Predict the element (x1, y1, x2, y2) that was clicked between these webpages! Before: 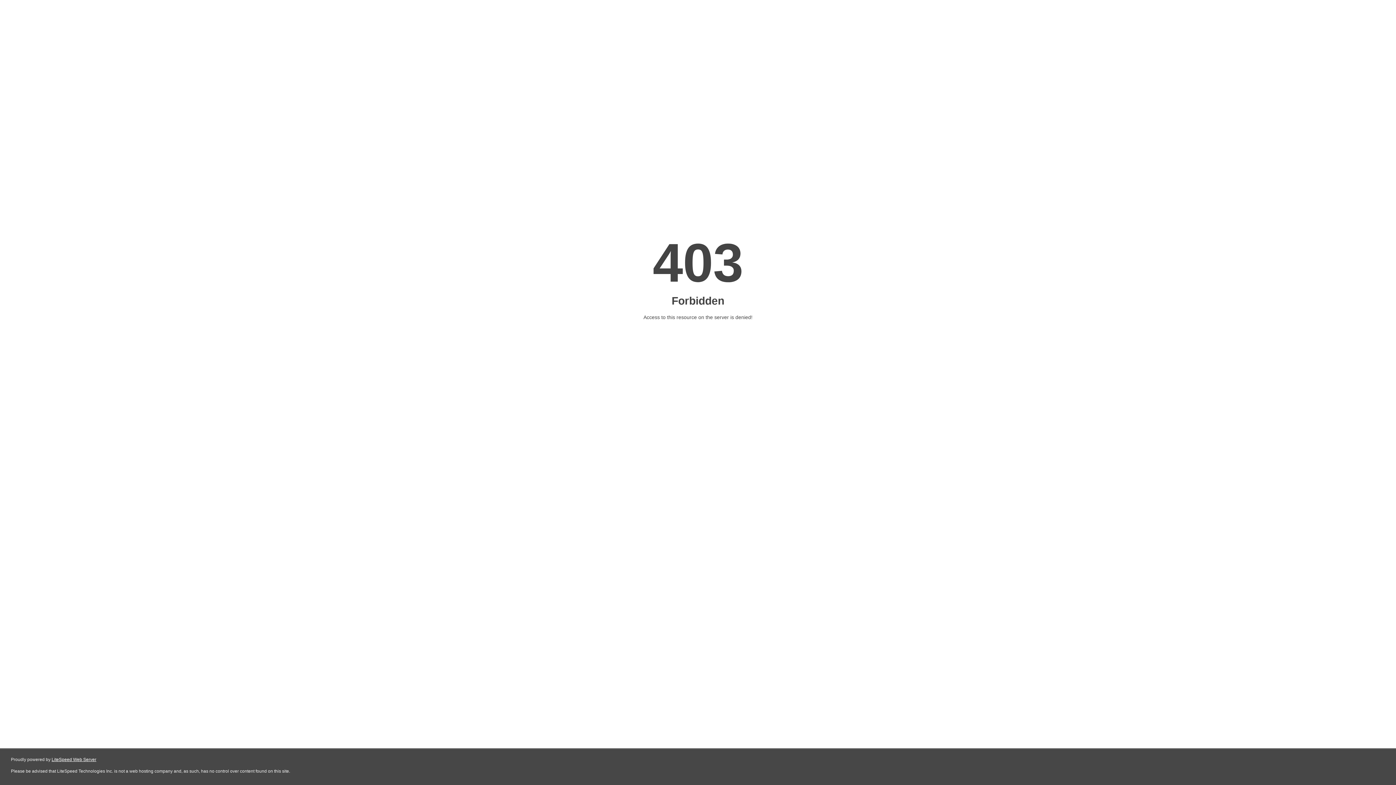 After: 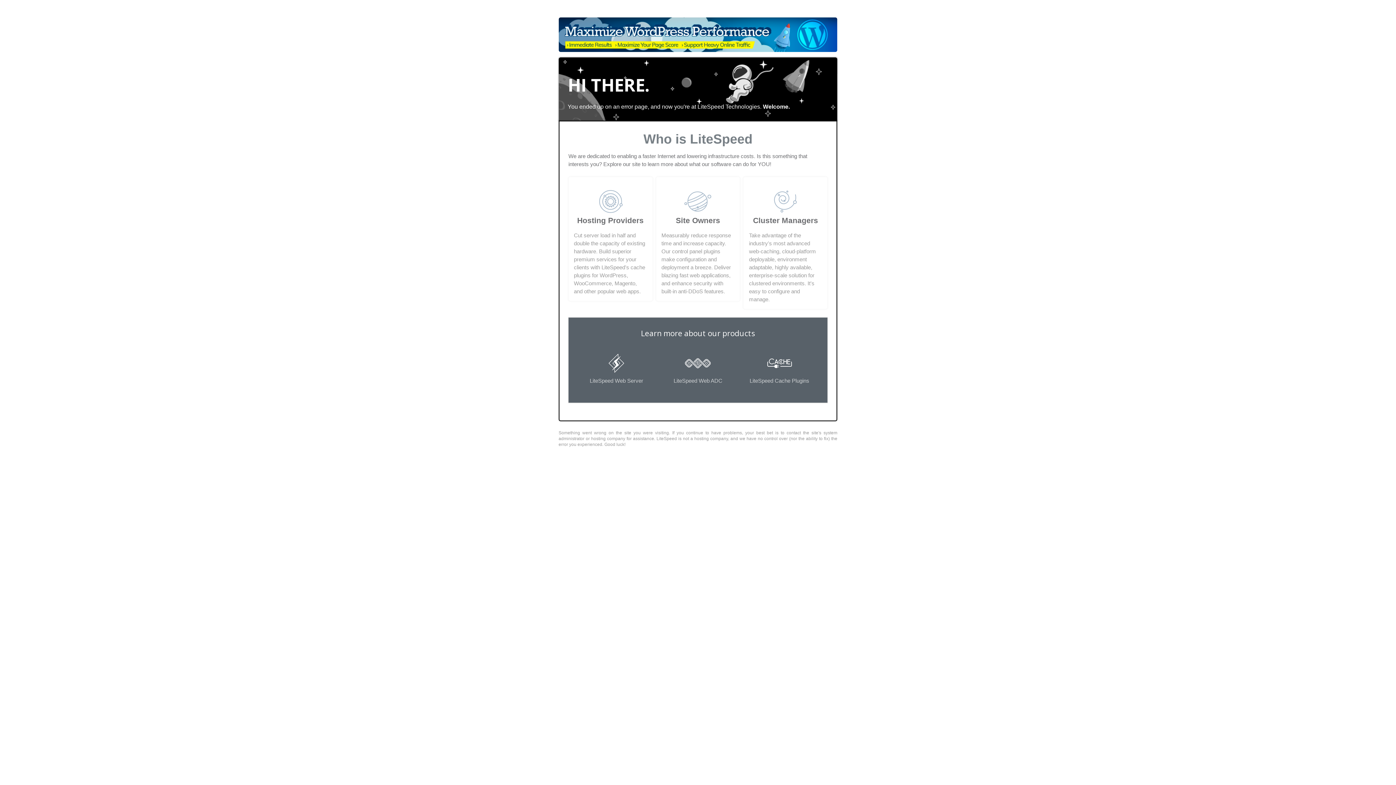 Action: bbox: (51, 757, 96, 762) label: LiteSpeed Web Server